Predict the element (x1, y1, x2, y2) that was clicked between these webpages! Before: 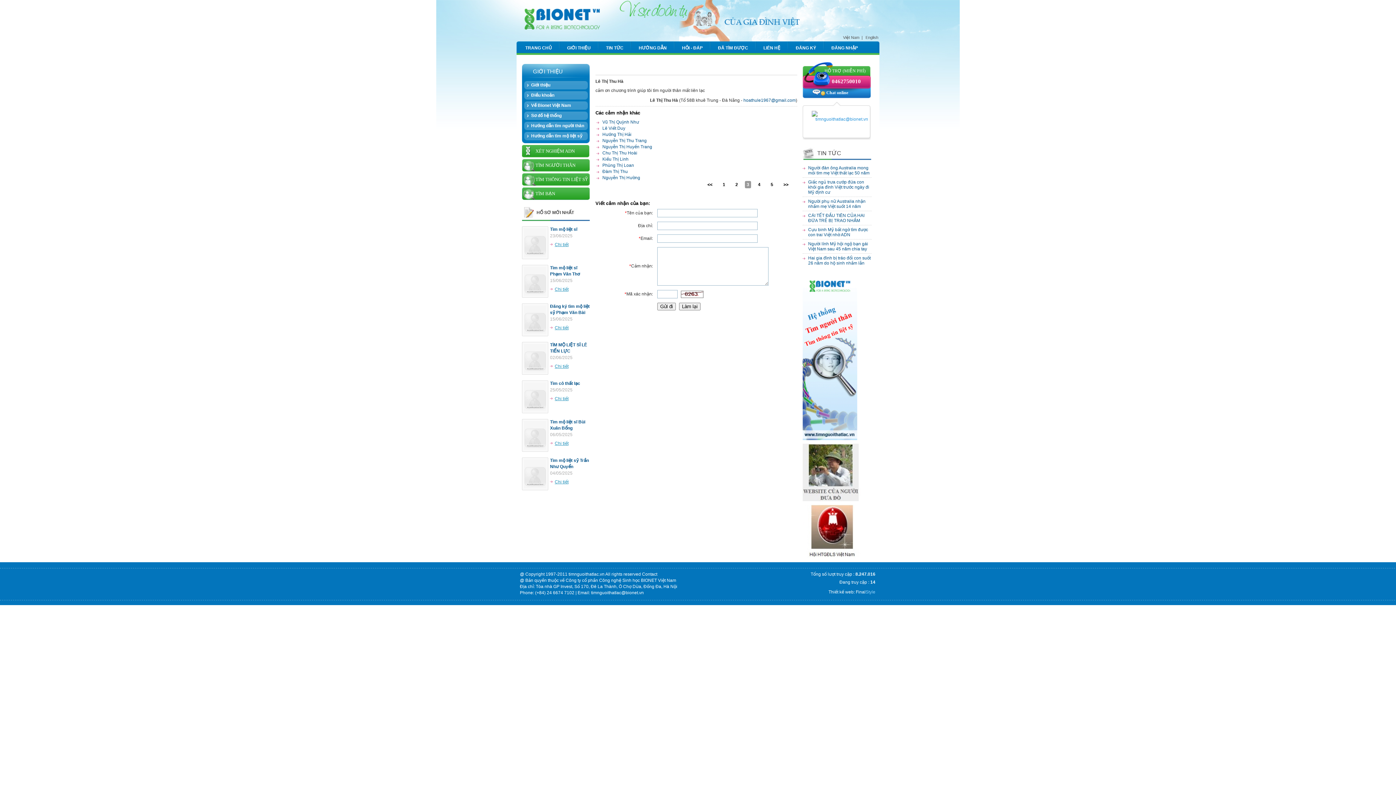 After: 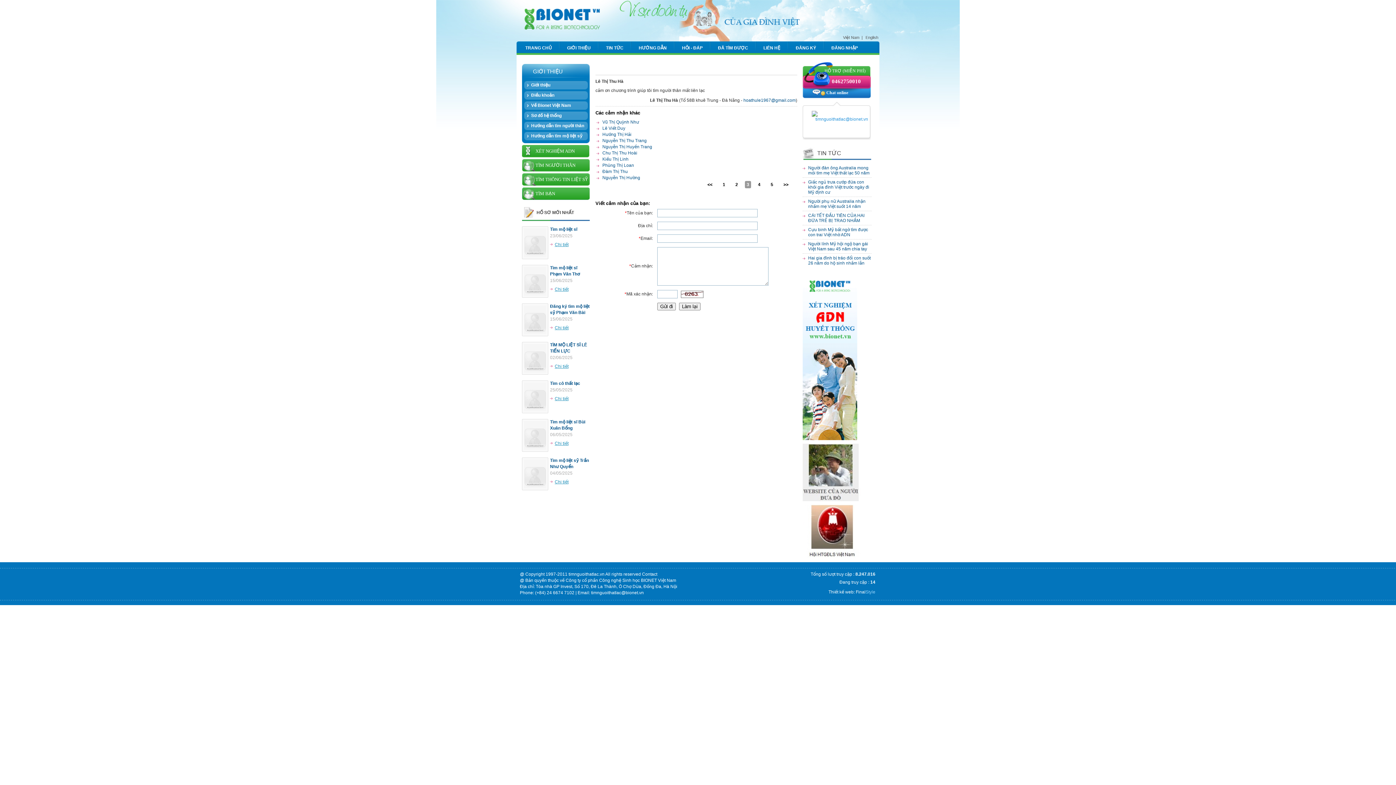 Action: bbox: (550, 363, 568, 369) label: Chi tiết